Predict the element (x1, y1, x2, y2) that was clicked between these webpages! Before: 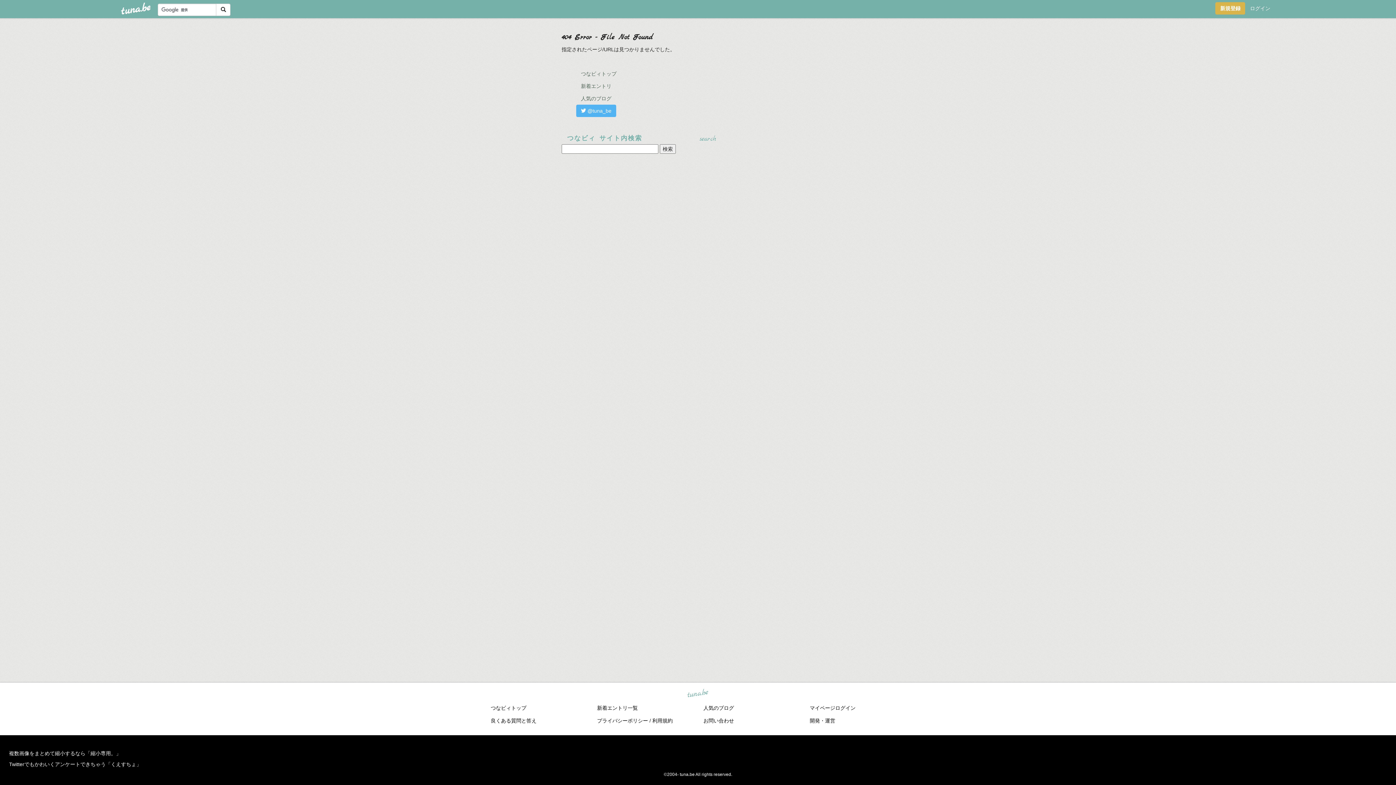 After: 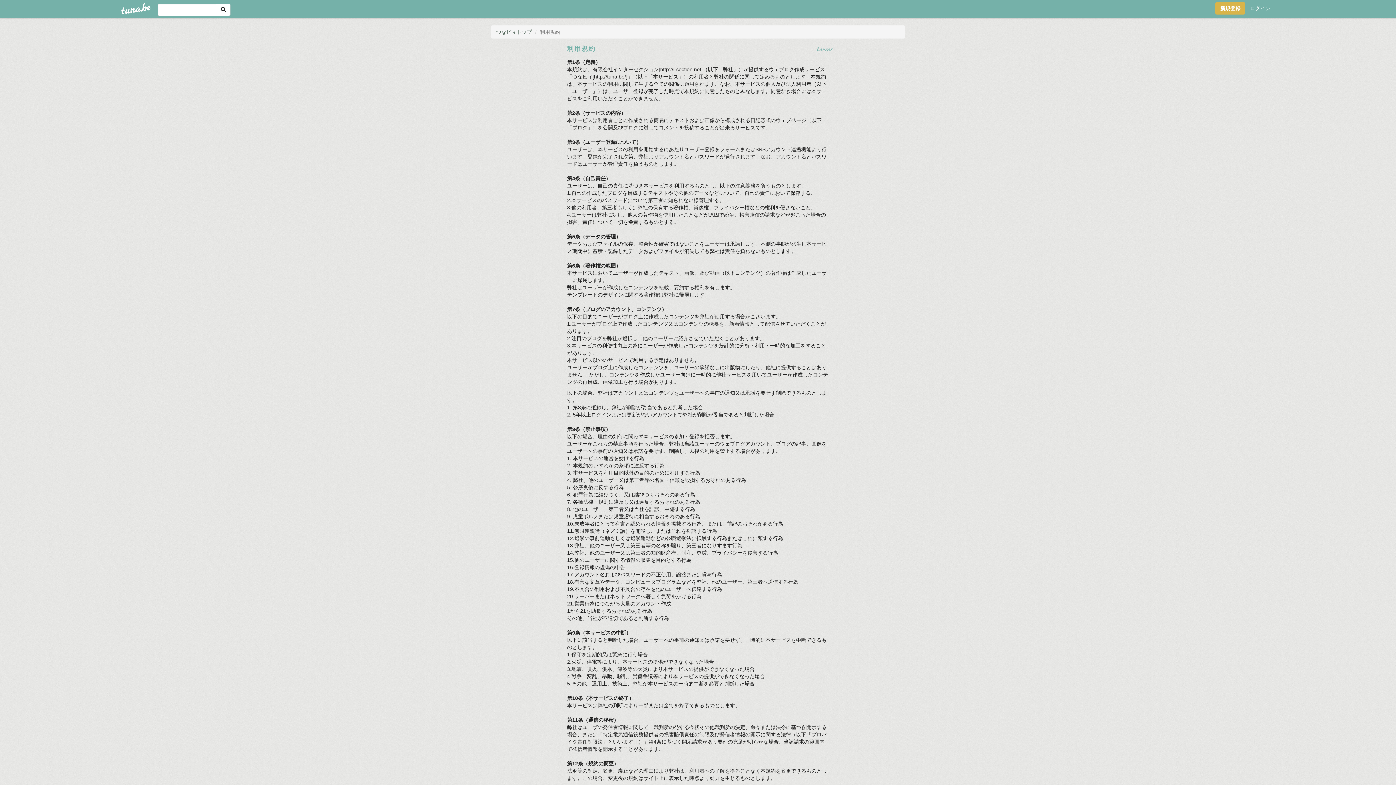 Action: label: 利用規約 bbox: (652, 718, 672, 724)